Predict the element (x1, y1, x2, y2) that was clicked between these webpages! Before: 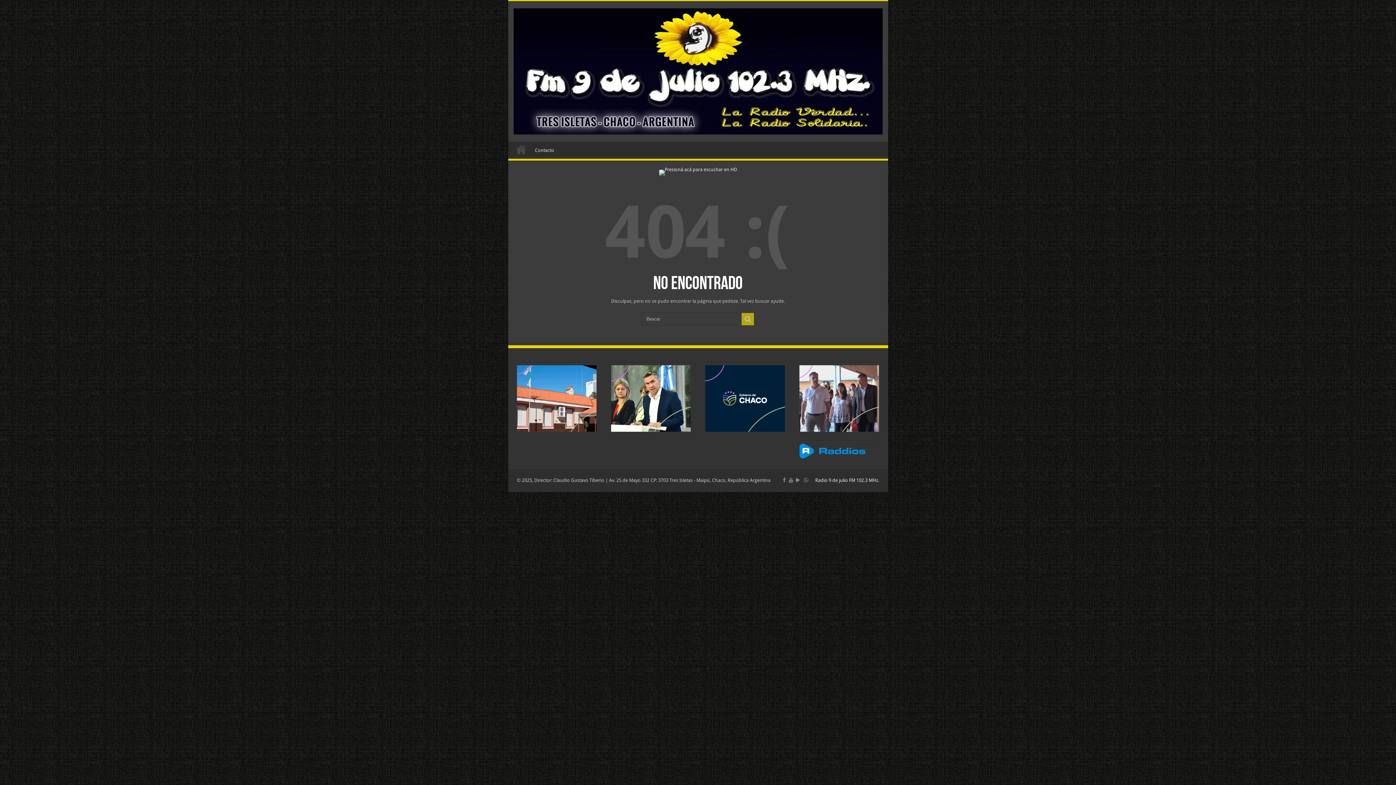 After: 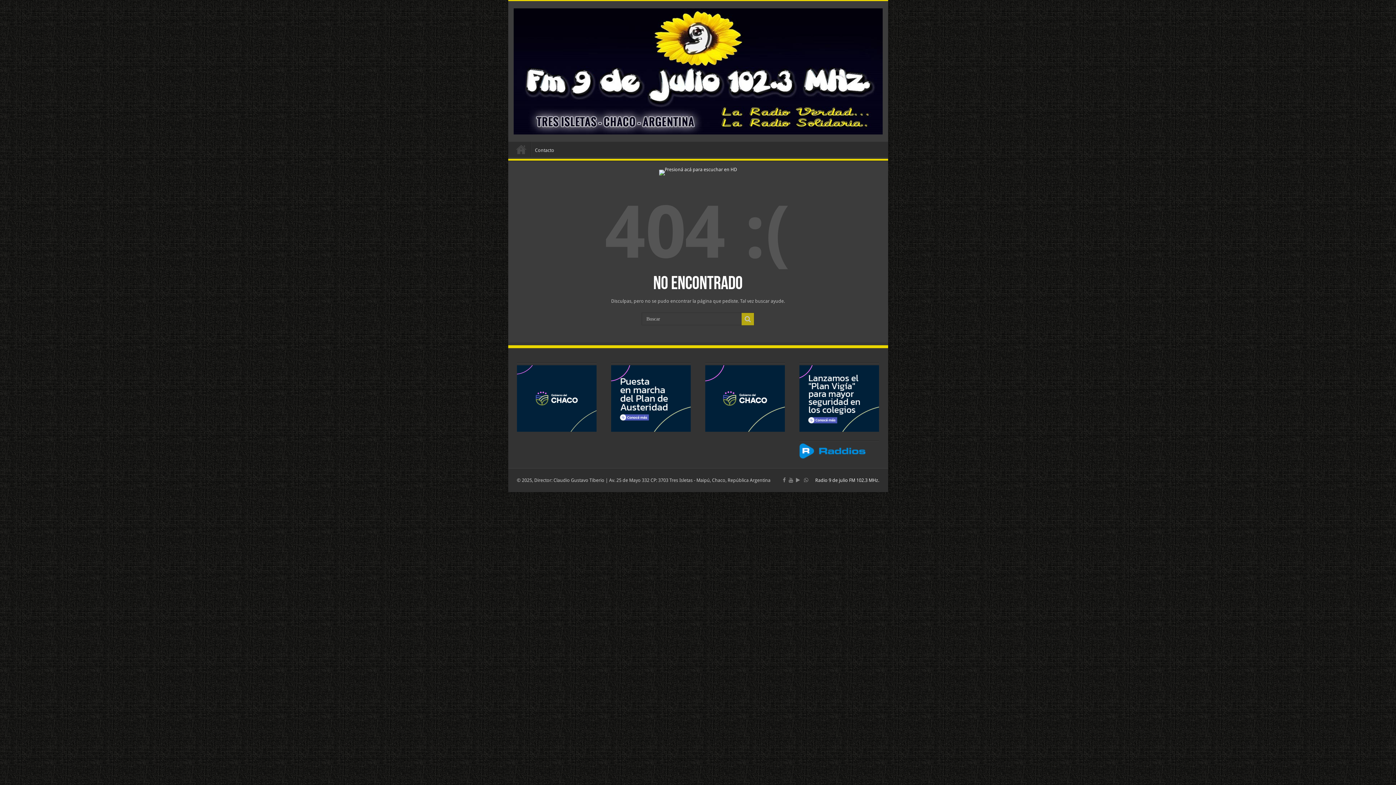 Action: bbox: (799, 448, 866, 453)